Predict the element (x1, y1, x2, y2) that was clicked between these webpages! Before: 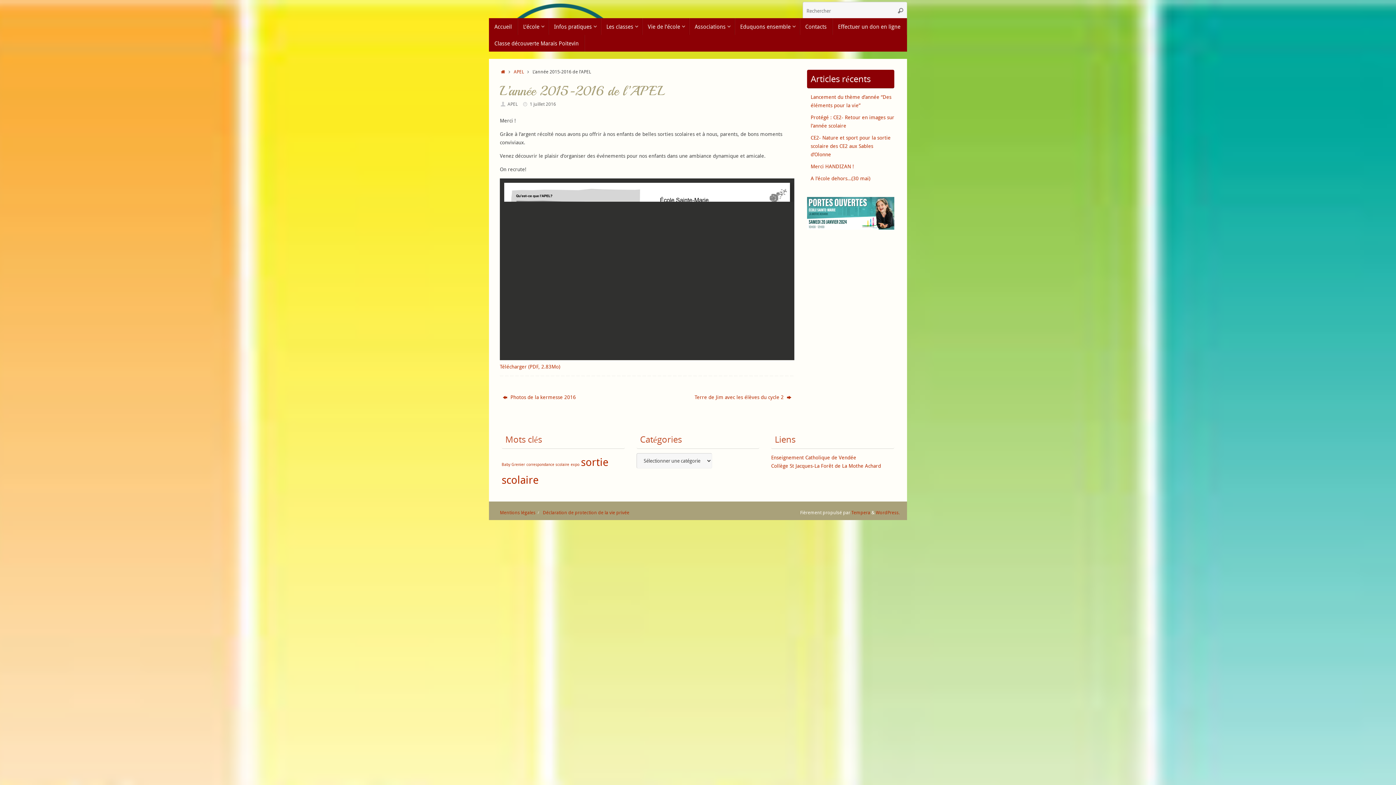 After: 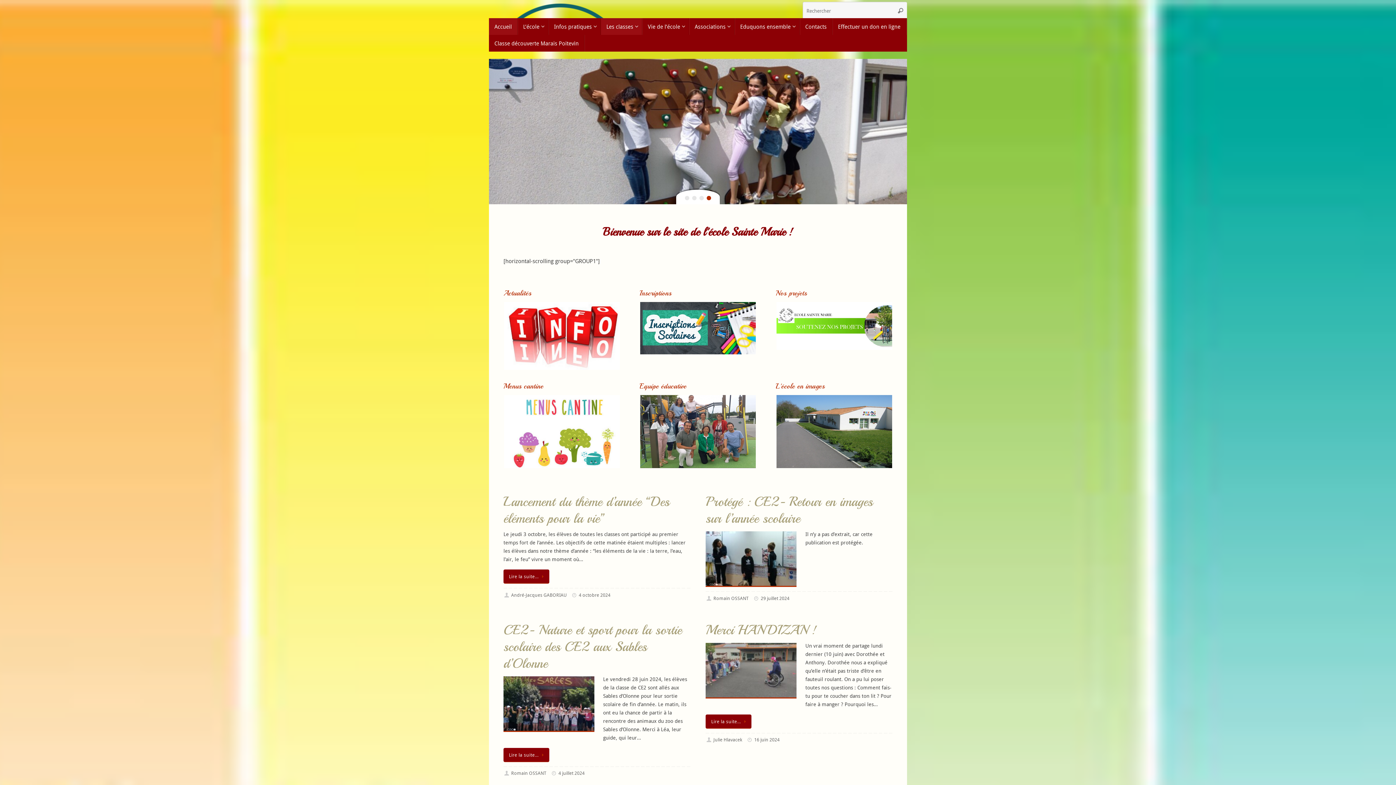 Action: bbox: (500, 68, 506, 74) label: Accueil